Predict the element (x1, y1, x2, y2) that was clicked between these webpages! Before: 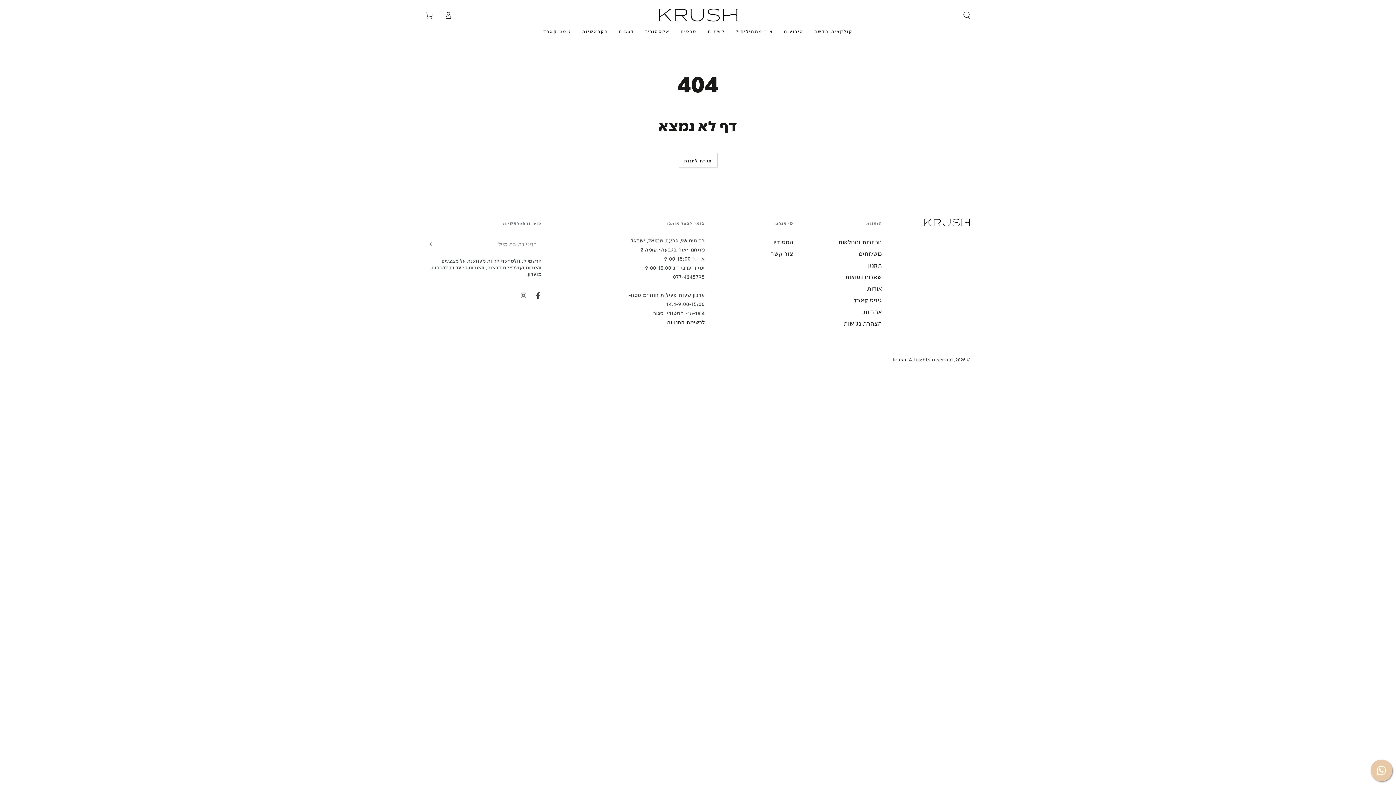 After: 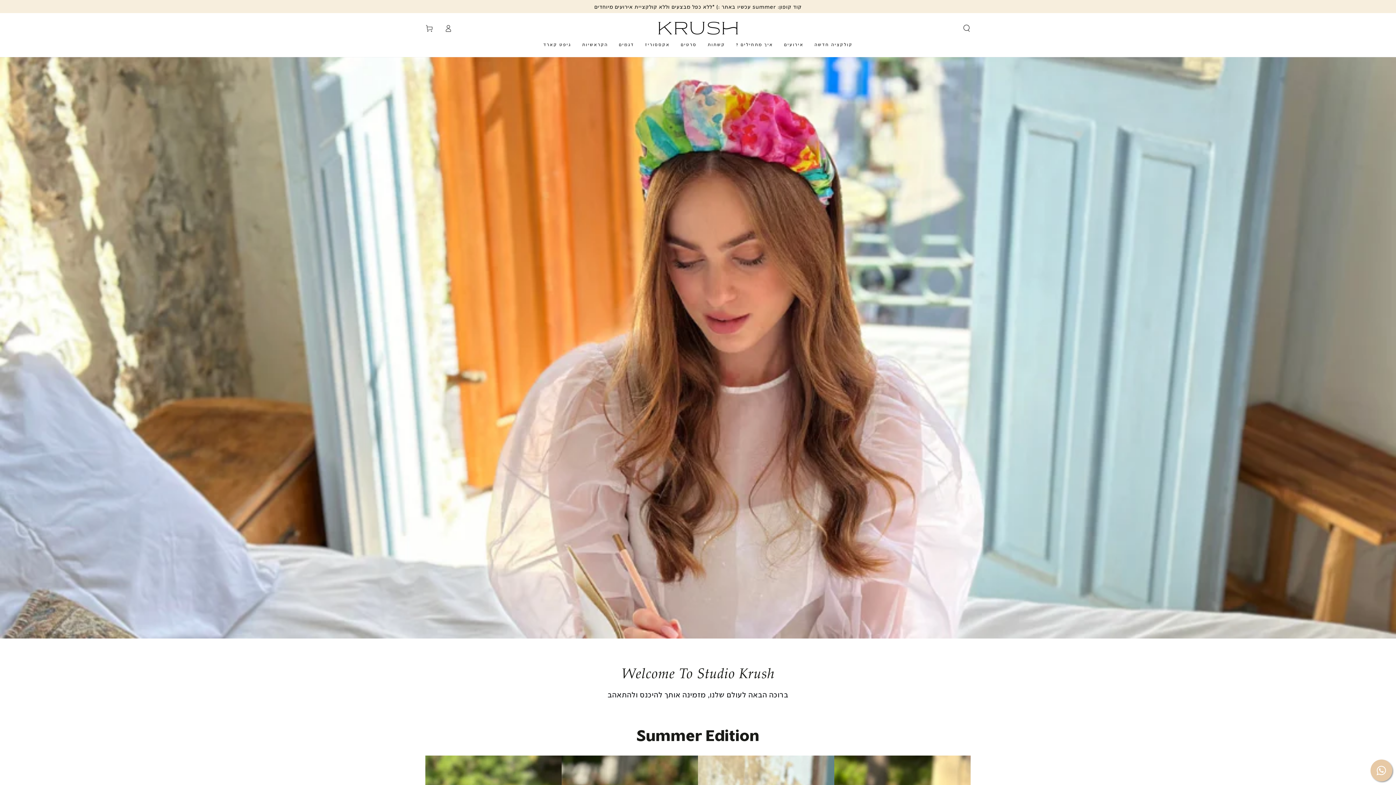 Action: bbox: (657, 8, 738, 22)